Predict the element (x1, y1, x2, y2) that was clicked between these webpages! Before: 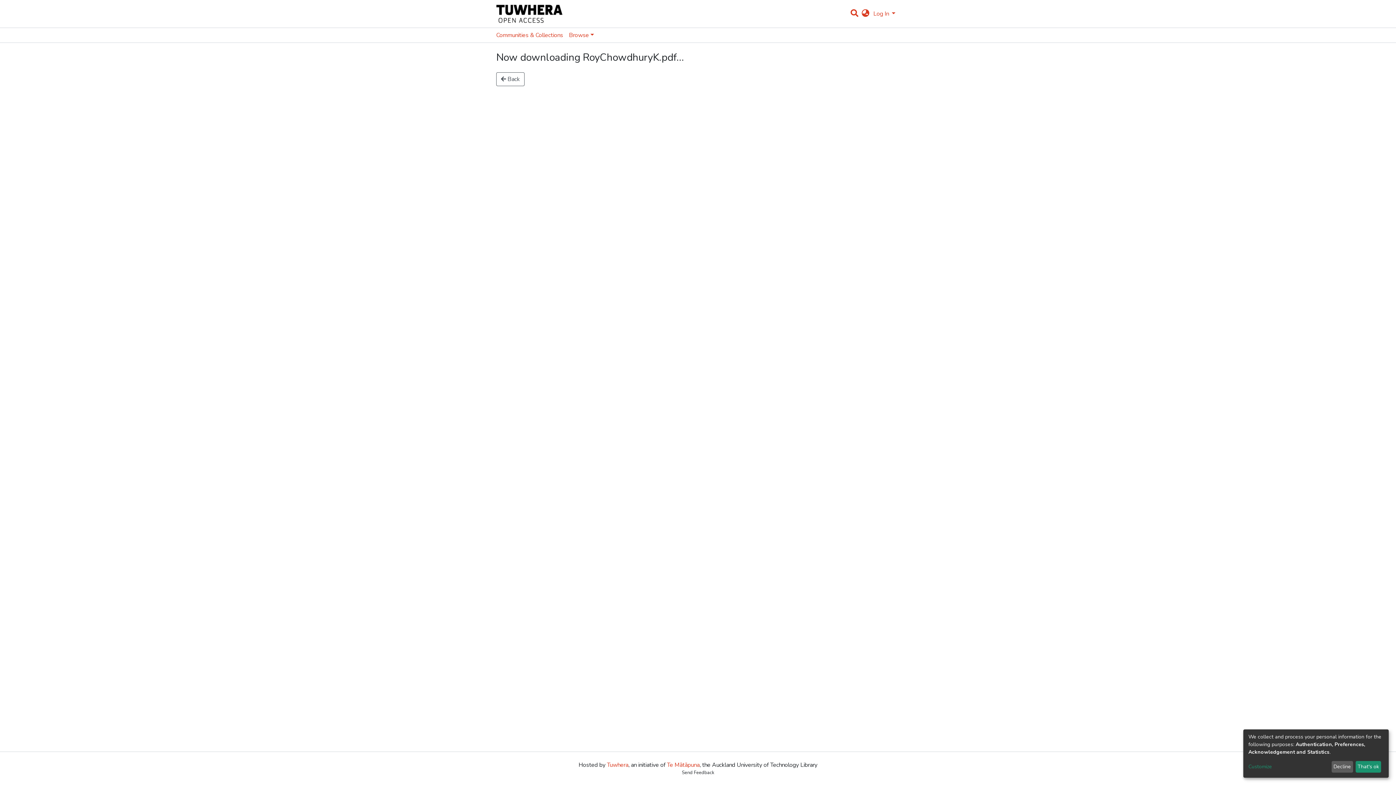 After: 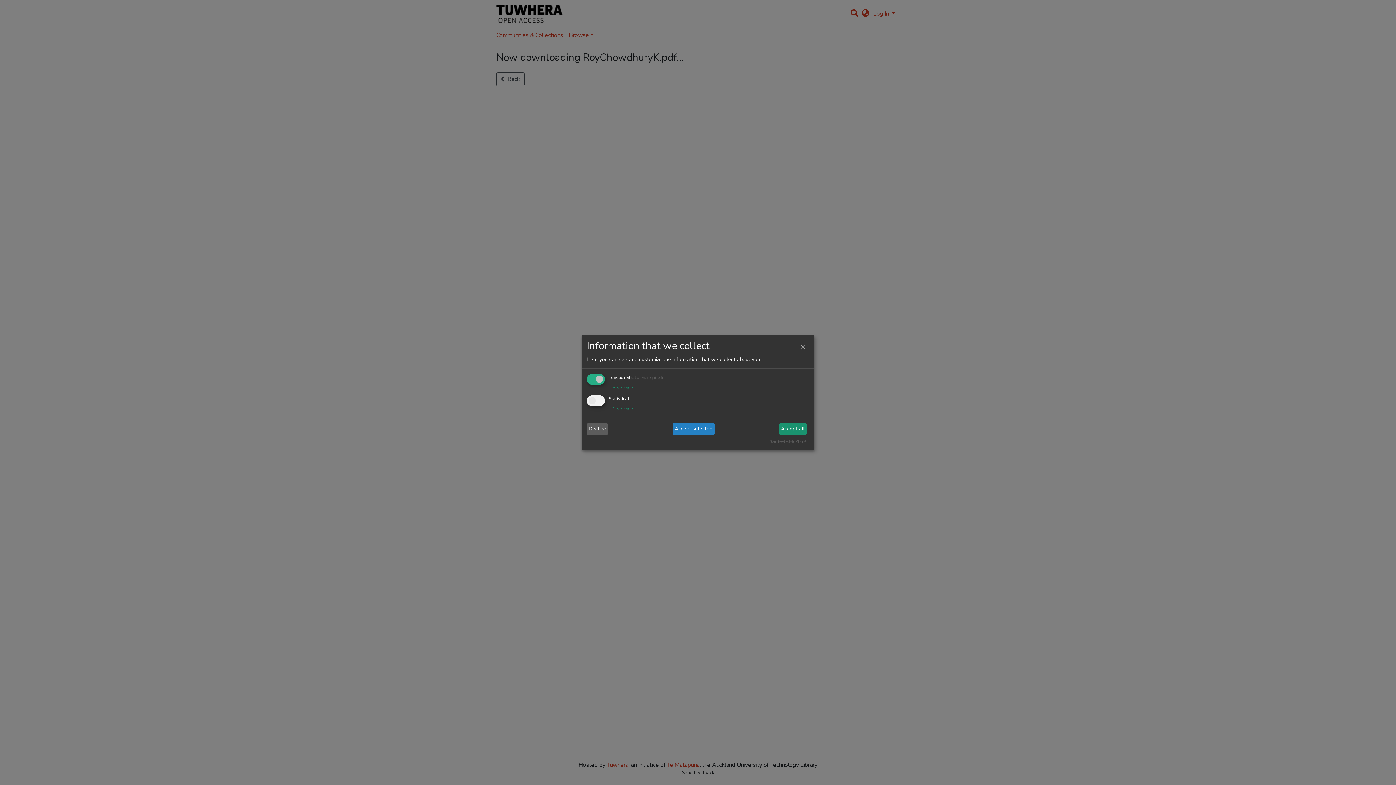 Action: bbox: (1248, 763, 1329, 771) label: Customize